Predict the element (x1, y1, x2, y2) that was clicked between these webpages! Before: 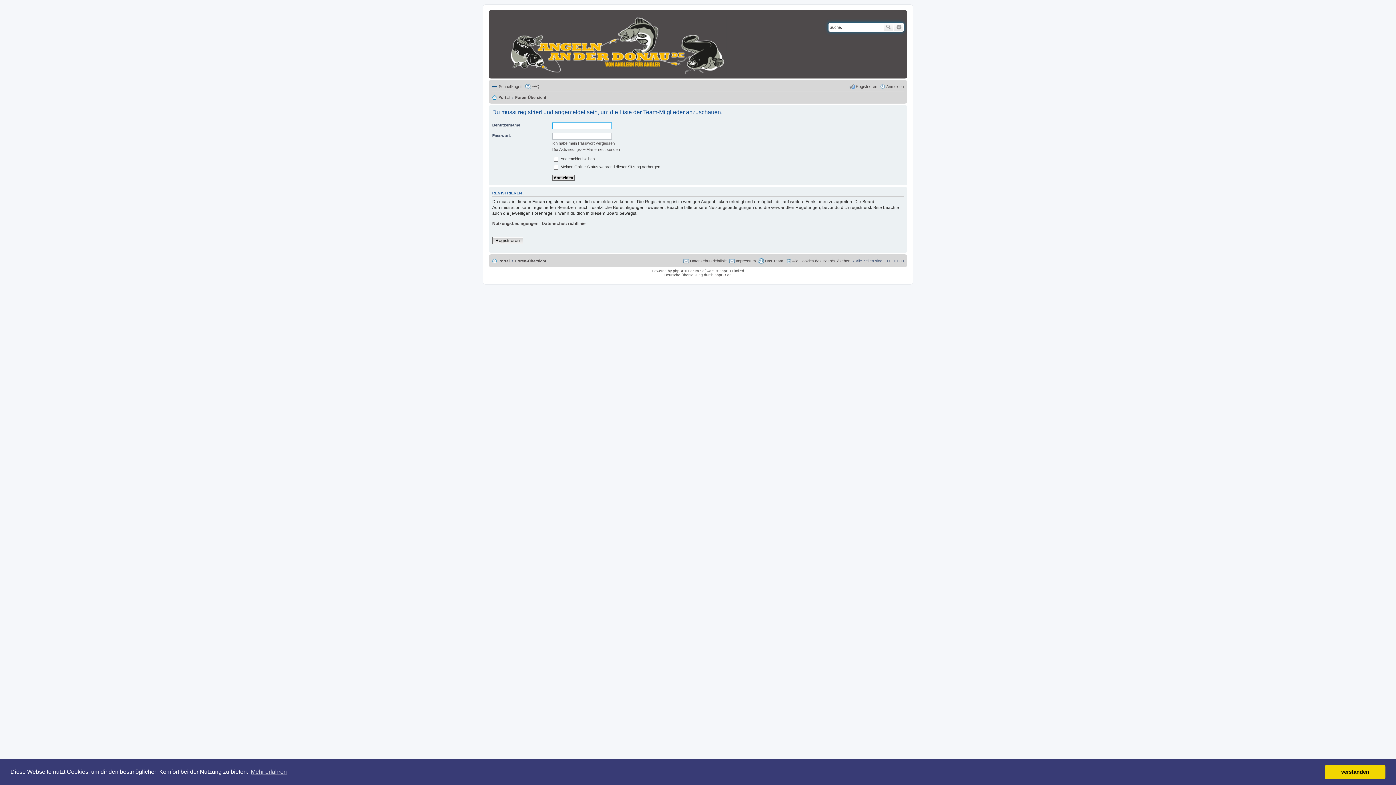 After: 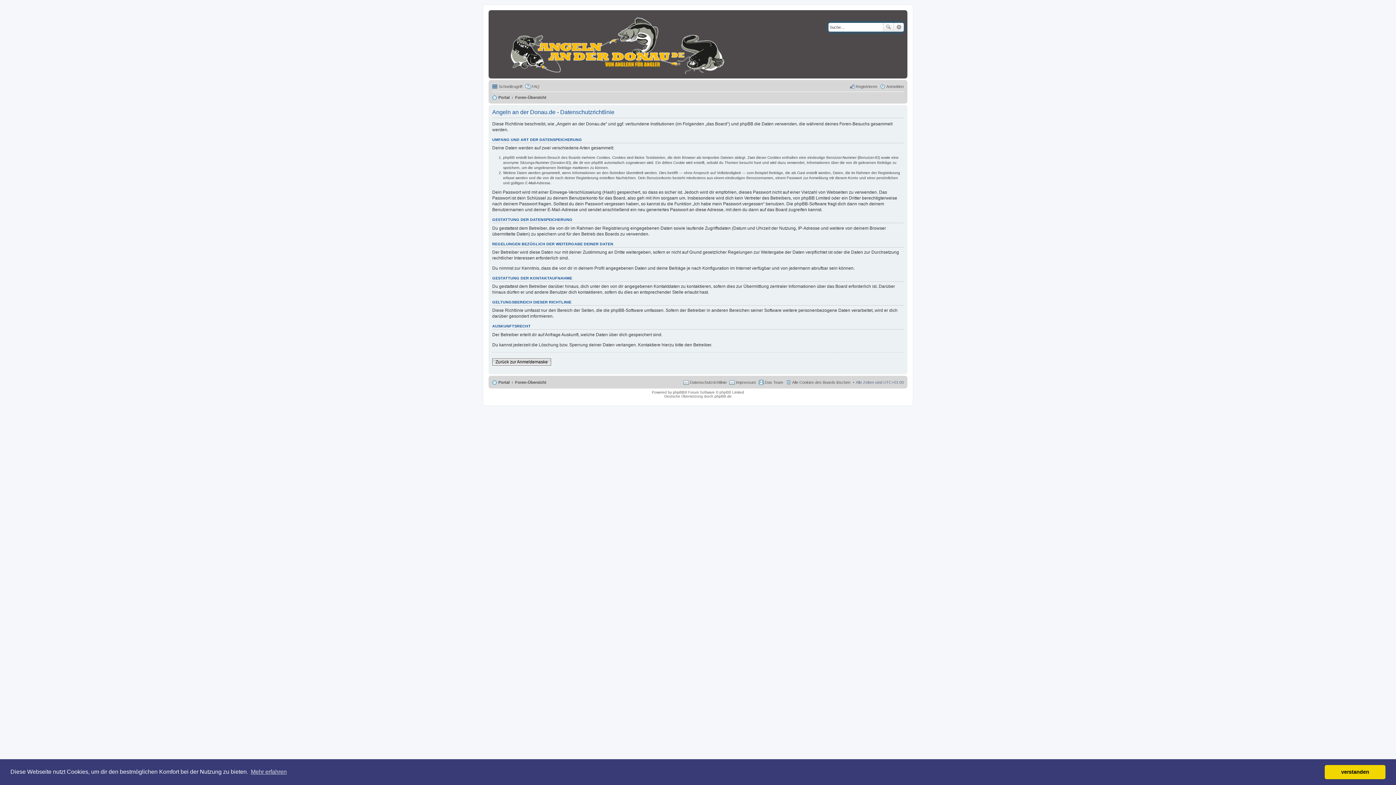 Action: label: Datenschutzrichtlinie bbox: (541, 220, 585, 226)